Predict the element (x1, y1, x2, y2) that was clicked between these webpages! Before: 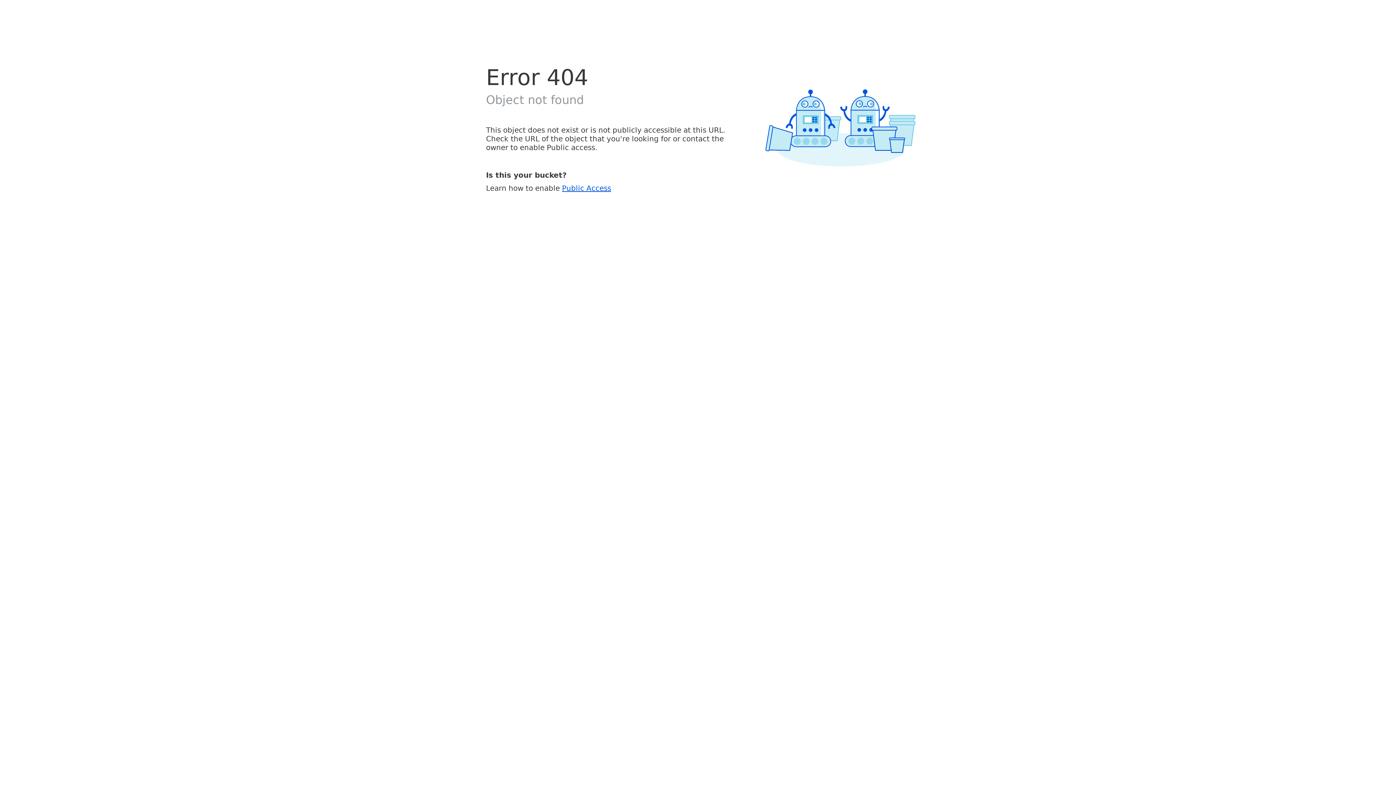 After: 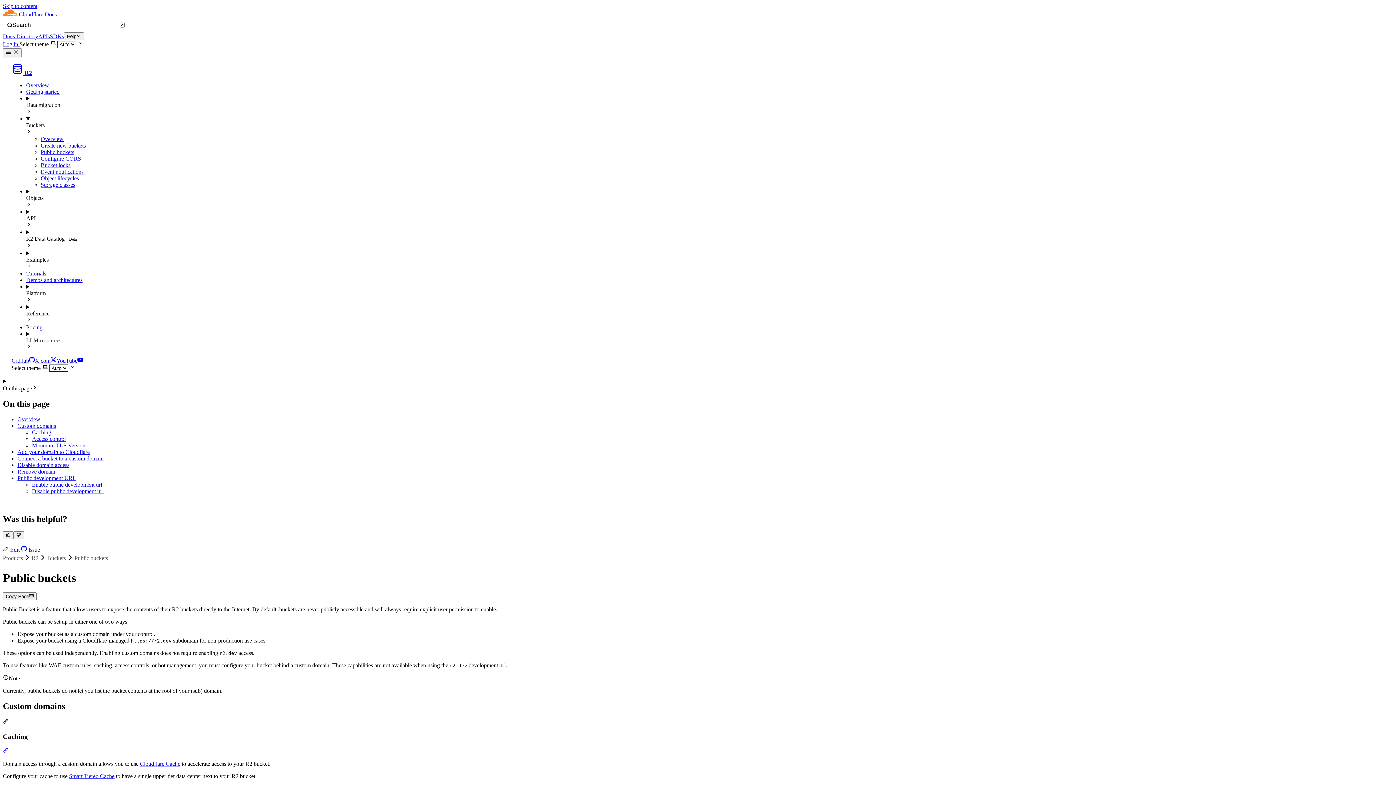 Action: label: Public Access bbox: (562, 183, 611, 192)